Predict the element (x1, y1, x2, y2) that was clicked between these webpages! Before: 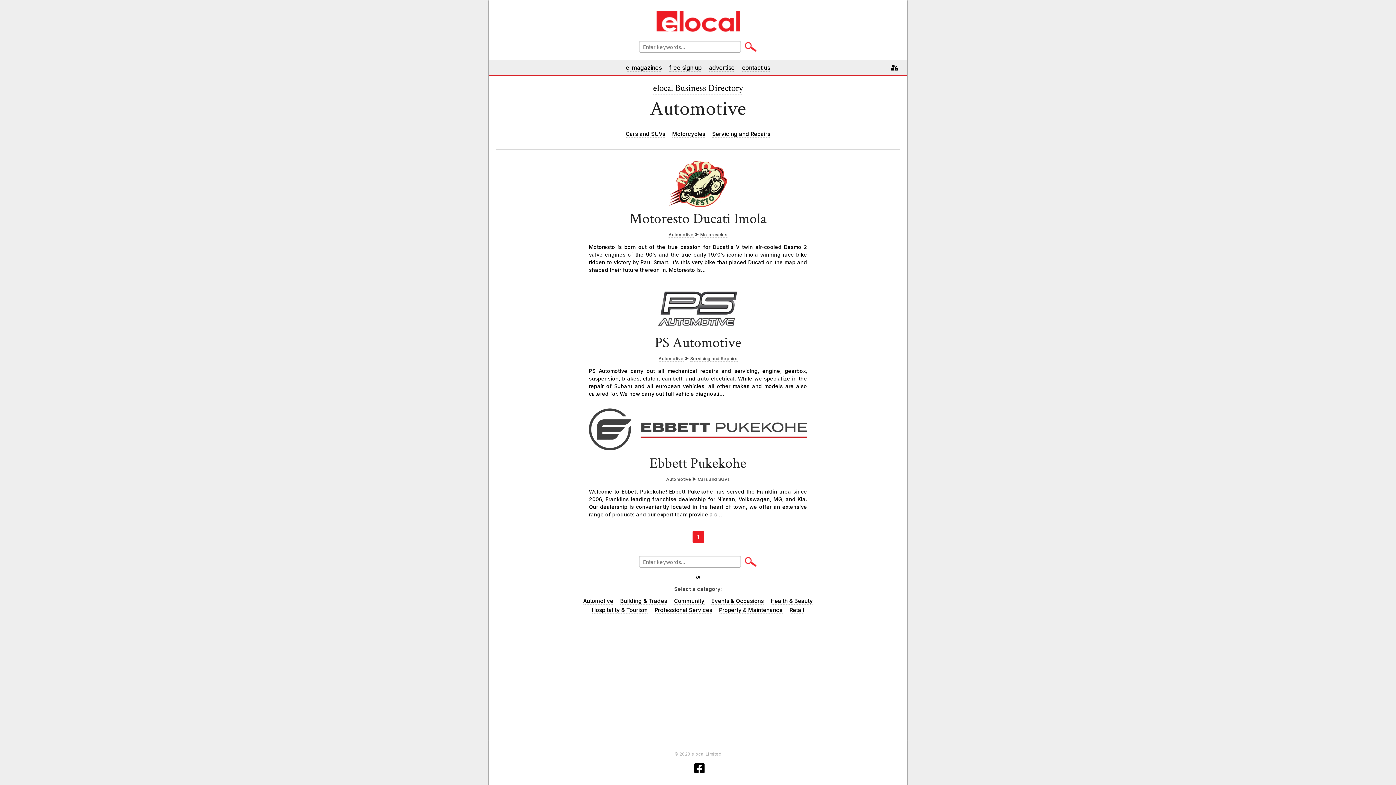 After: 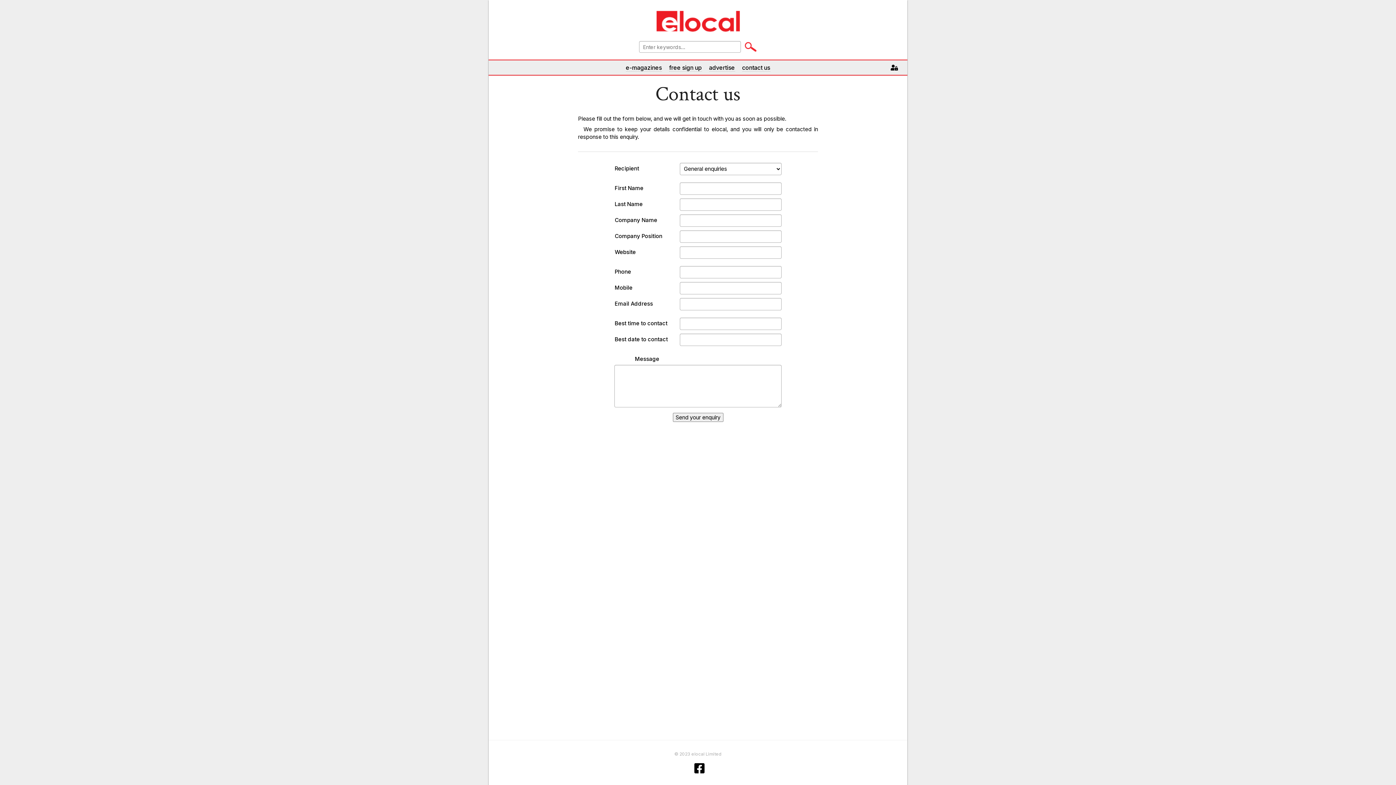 Action: label: contact us bbox: (742, 64, 770, 71)